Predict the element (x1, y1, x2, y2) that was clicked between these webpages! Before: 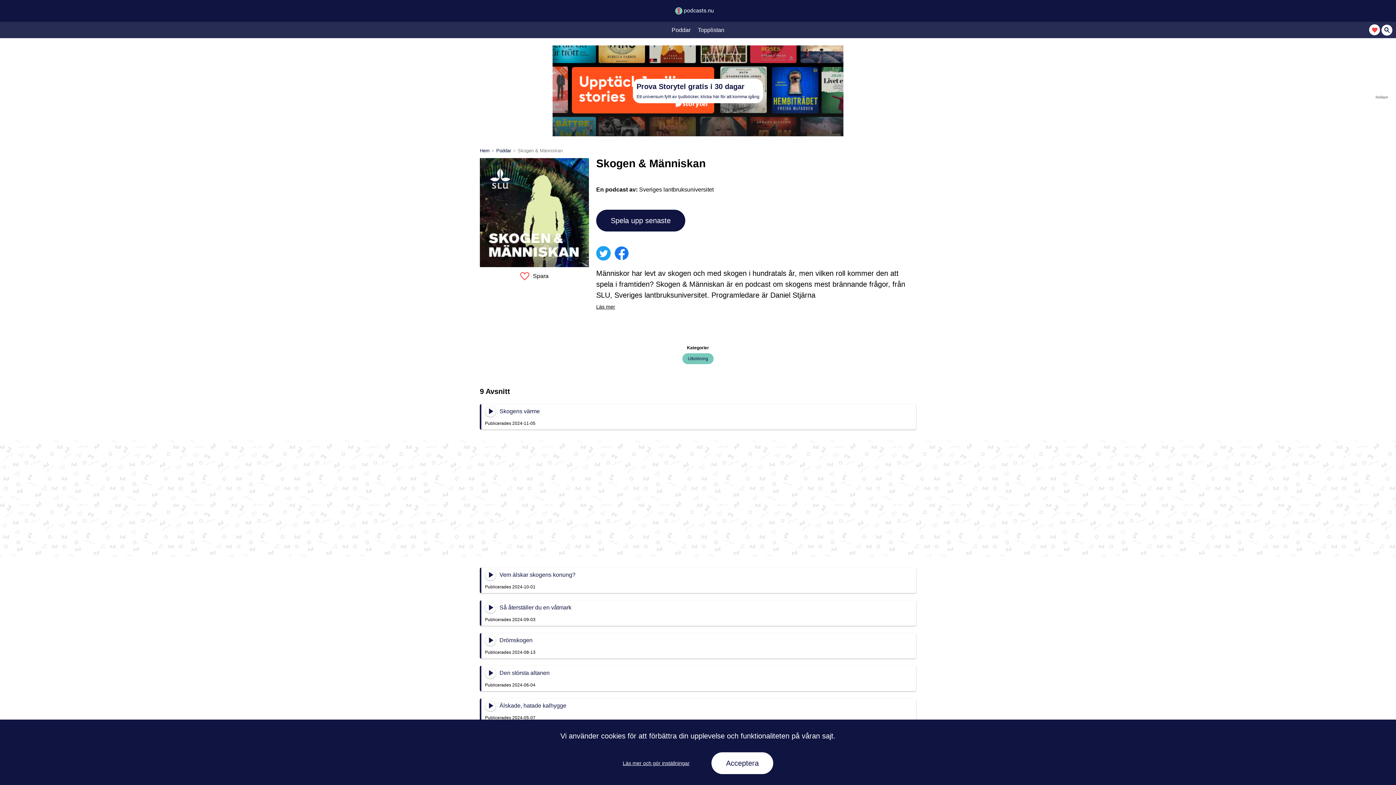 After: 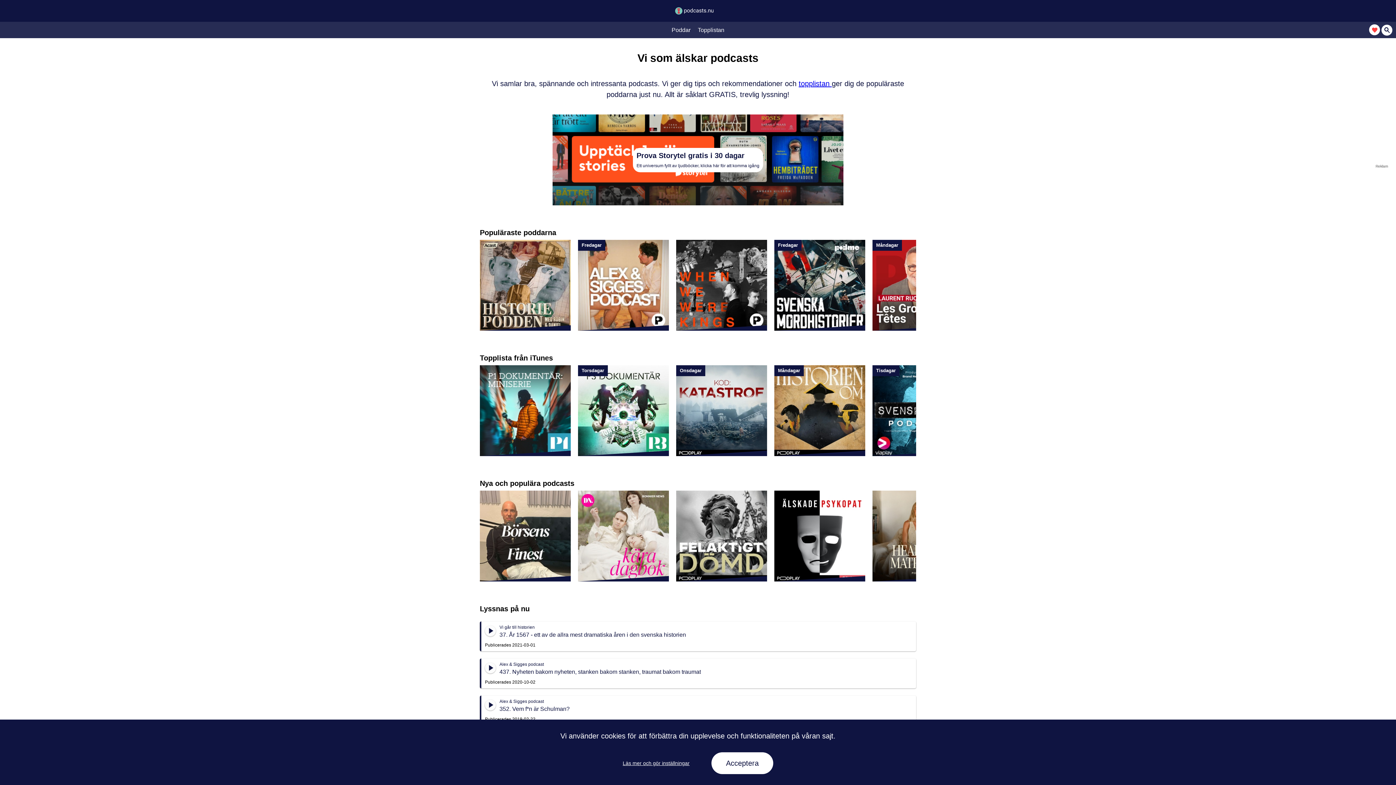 Action: bbox: (480, 145, 489, 156) label: Hem